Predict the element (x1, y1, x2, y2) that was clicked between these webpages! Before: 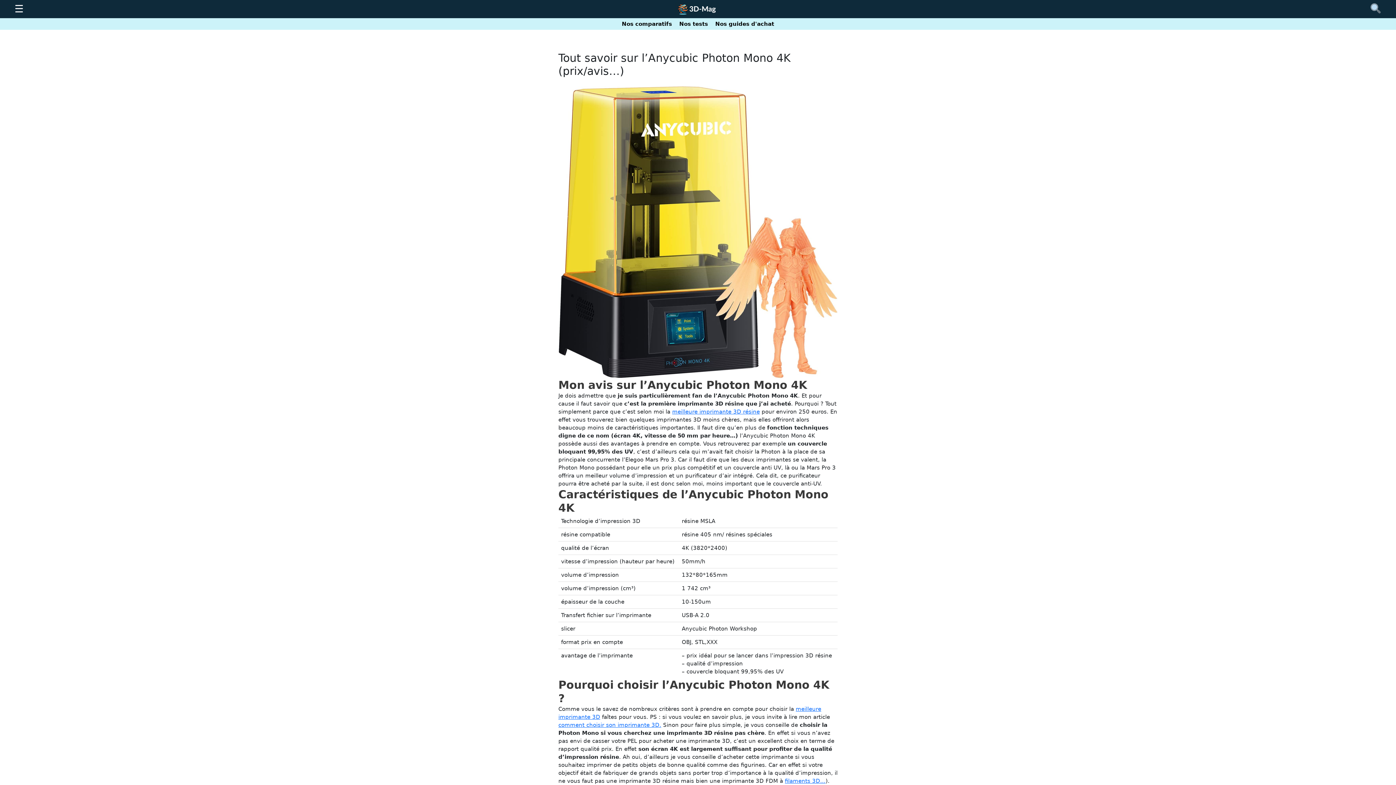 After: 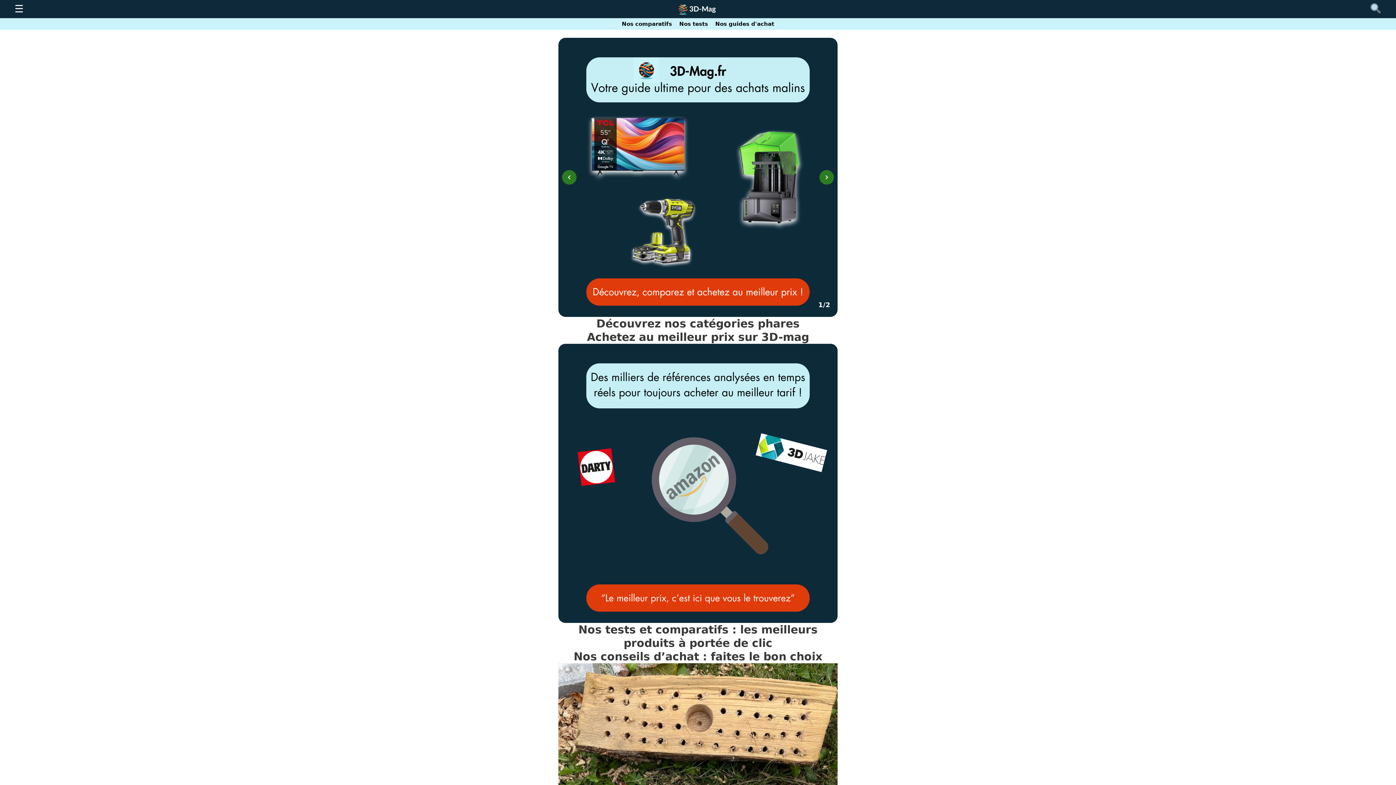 Action: bbox: (674, 5, 719, 12)